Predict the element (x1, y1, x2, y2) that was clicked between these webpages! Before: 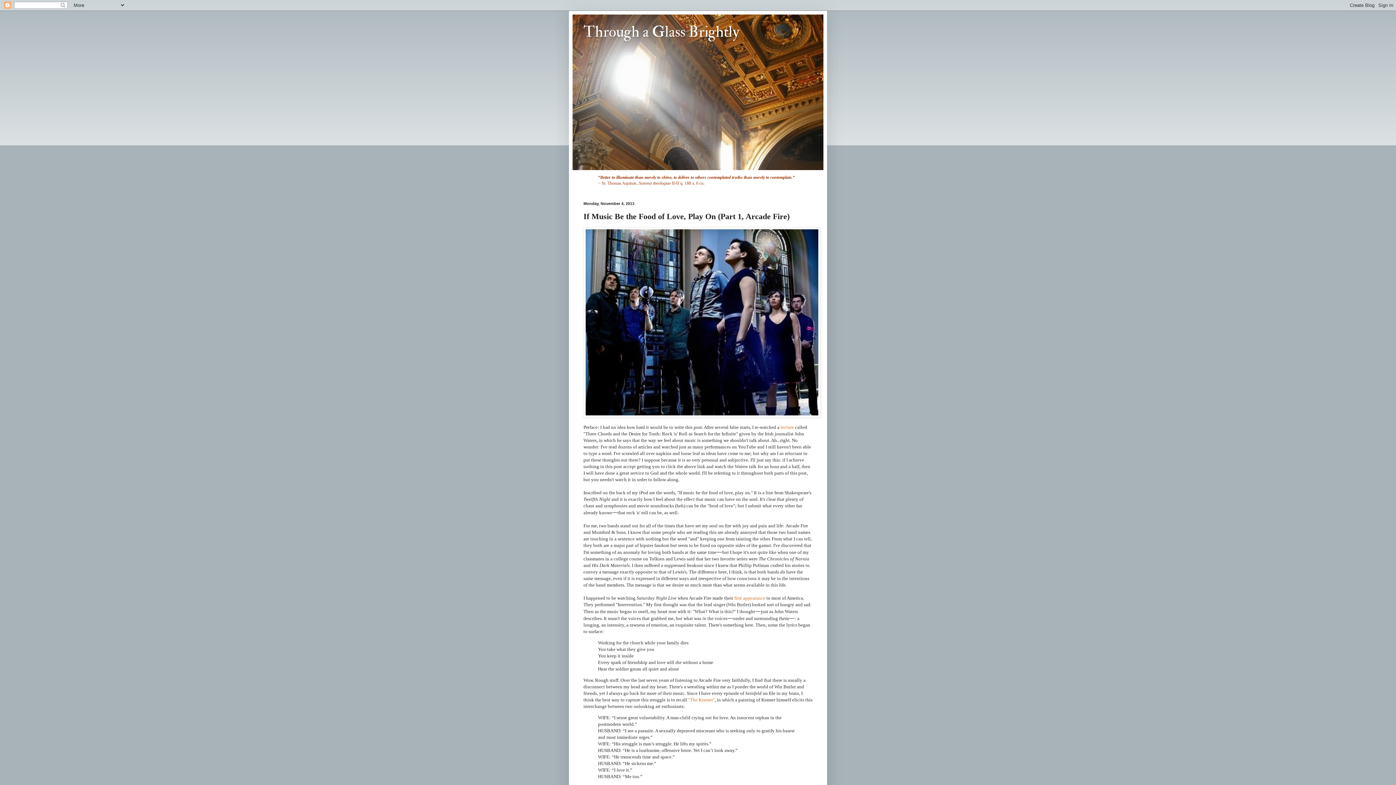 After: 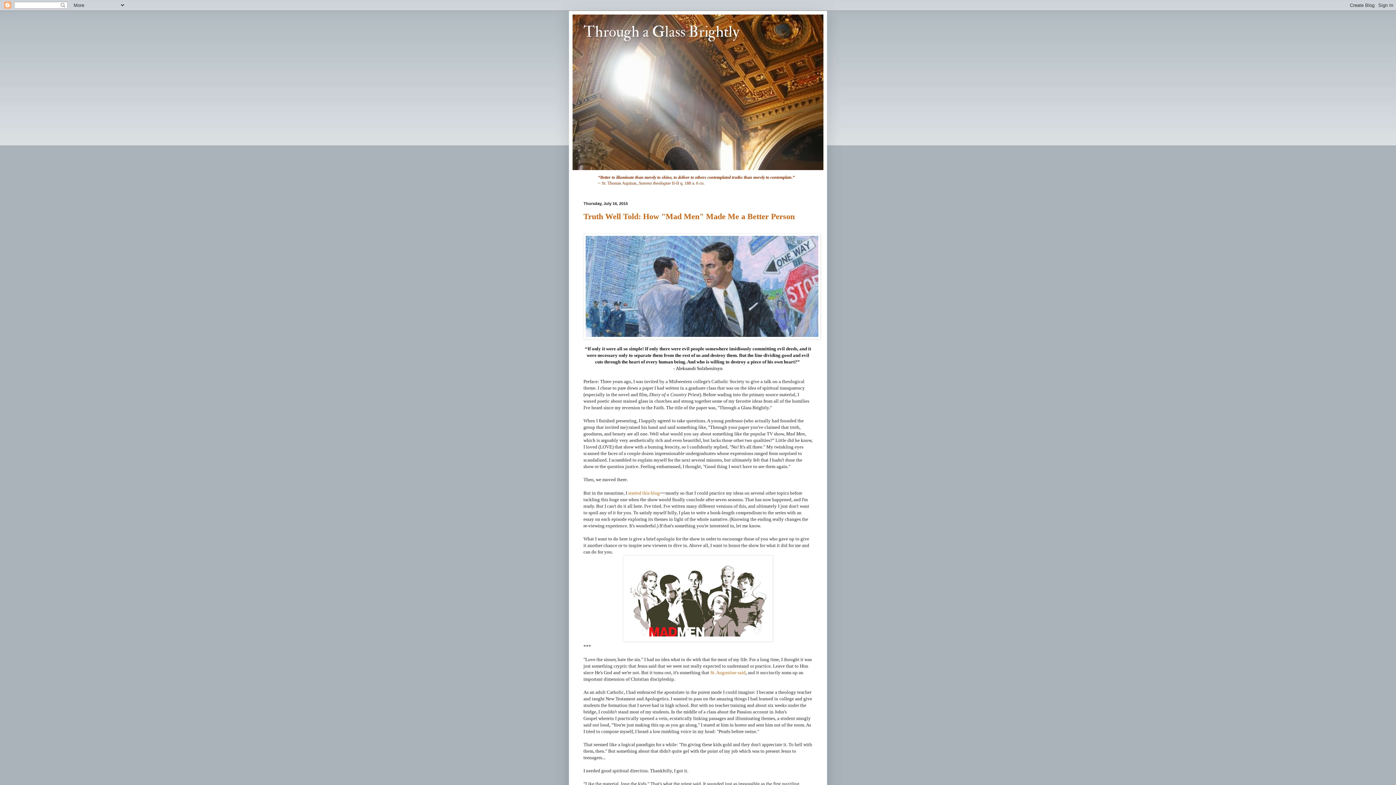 Action: bbox: (583, 22, 739, 41) label: Through a Glass Brightly